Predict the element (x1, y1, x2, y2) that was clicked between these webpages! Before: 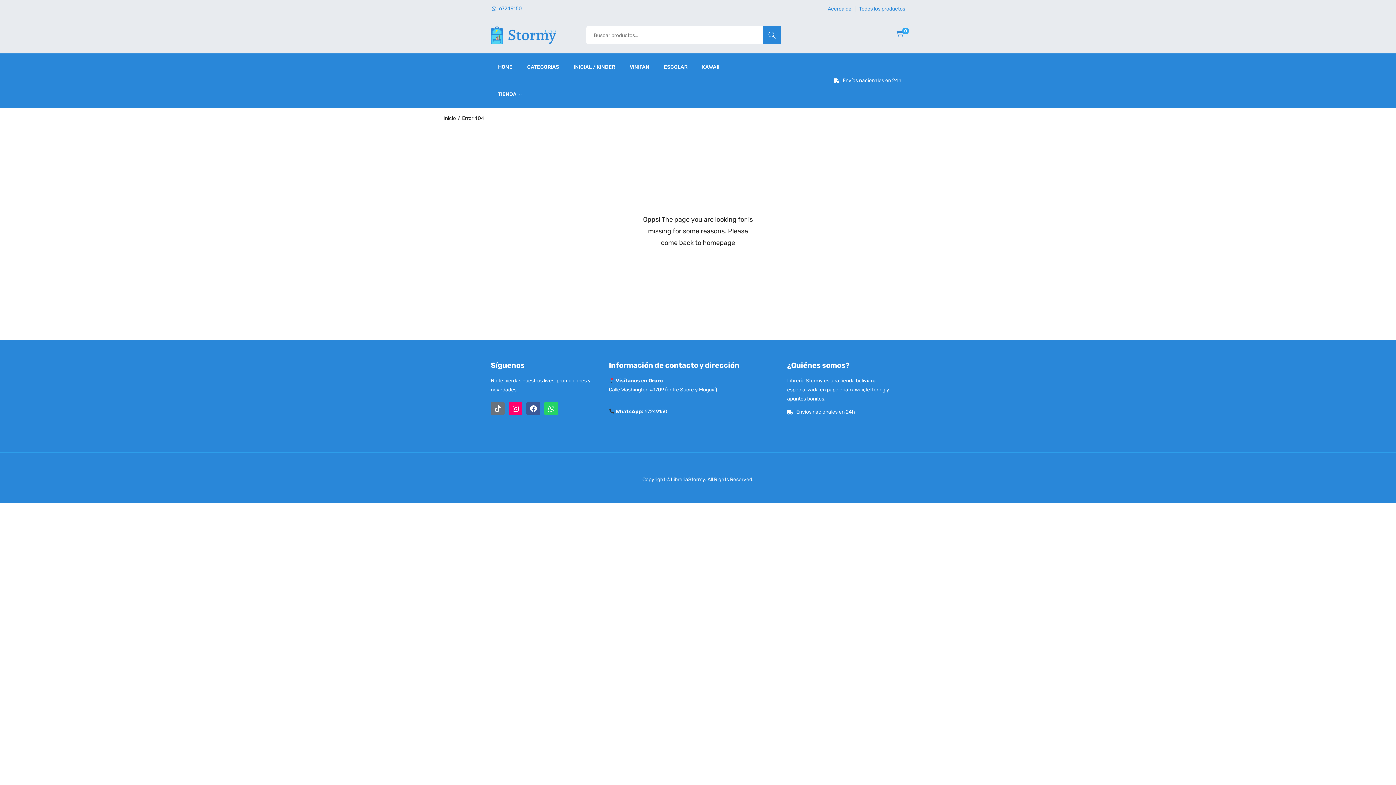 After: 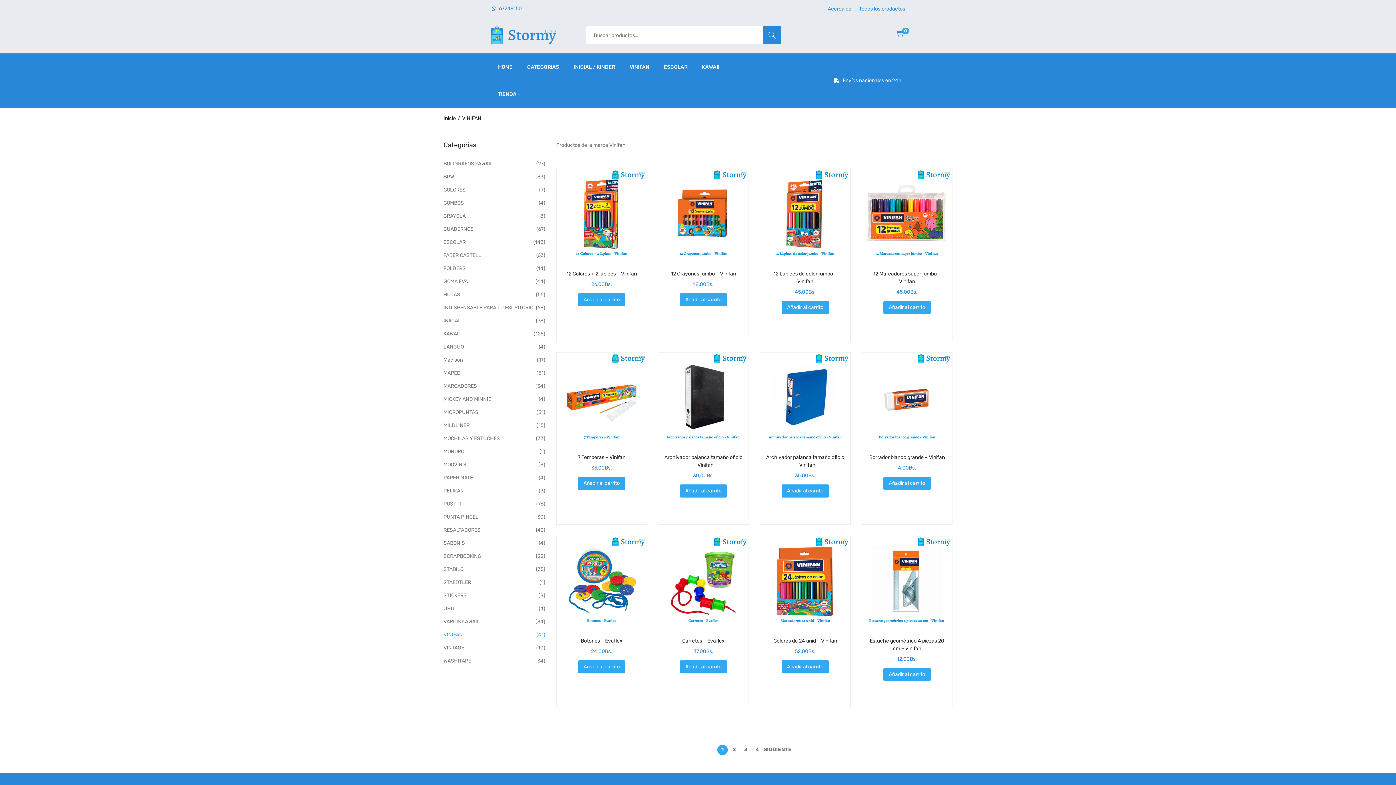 Action: label: VINIFAN bbox: (629, 53, 649, 80)